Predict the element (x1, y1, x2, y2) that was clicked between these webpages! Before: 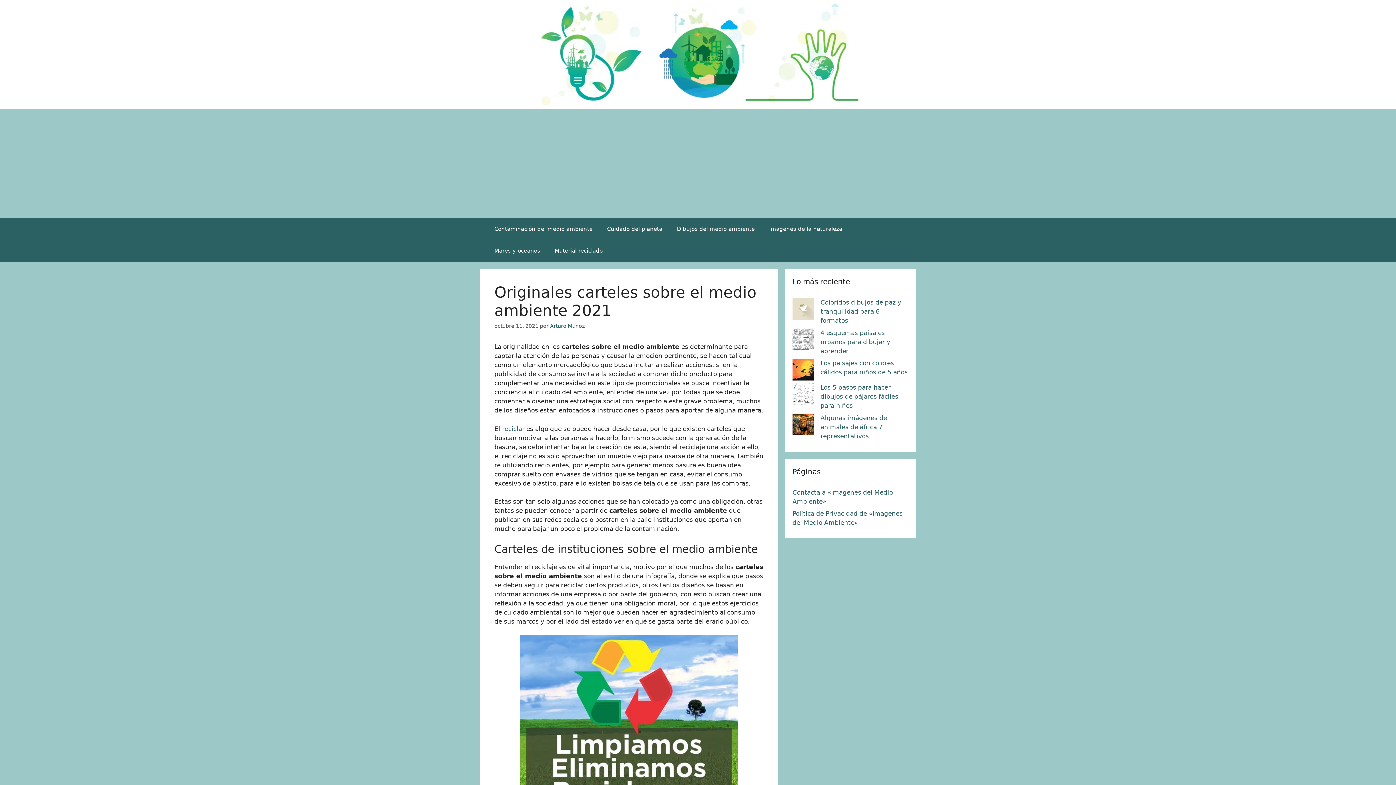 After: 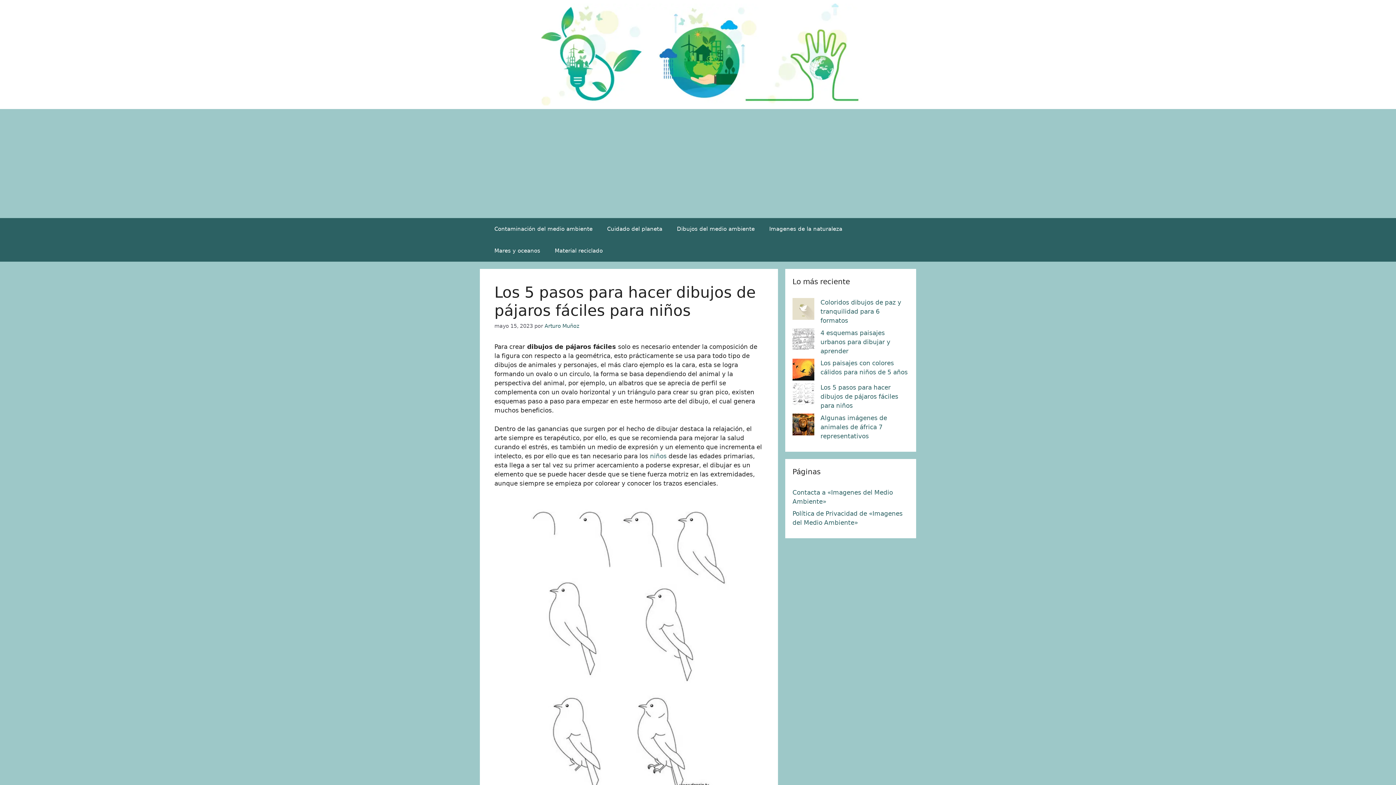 Action: label: Los 5 pasos para hacer dibujos de pájaros fáciles para niños bbox: (792, 383, 814, 407)